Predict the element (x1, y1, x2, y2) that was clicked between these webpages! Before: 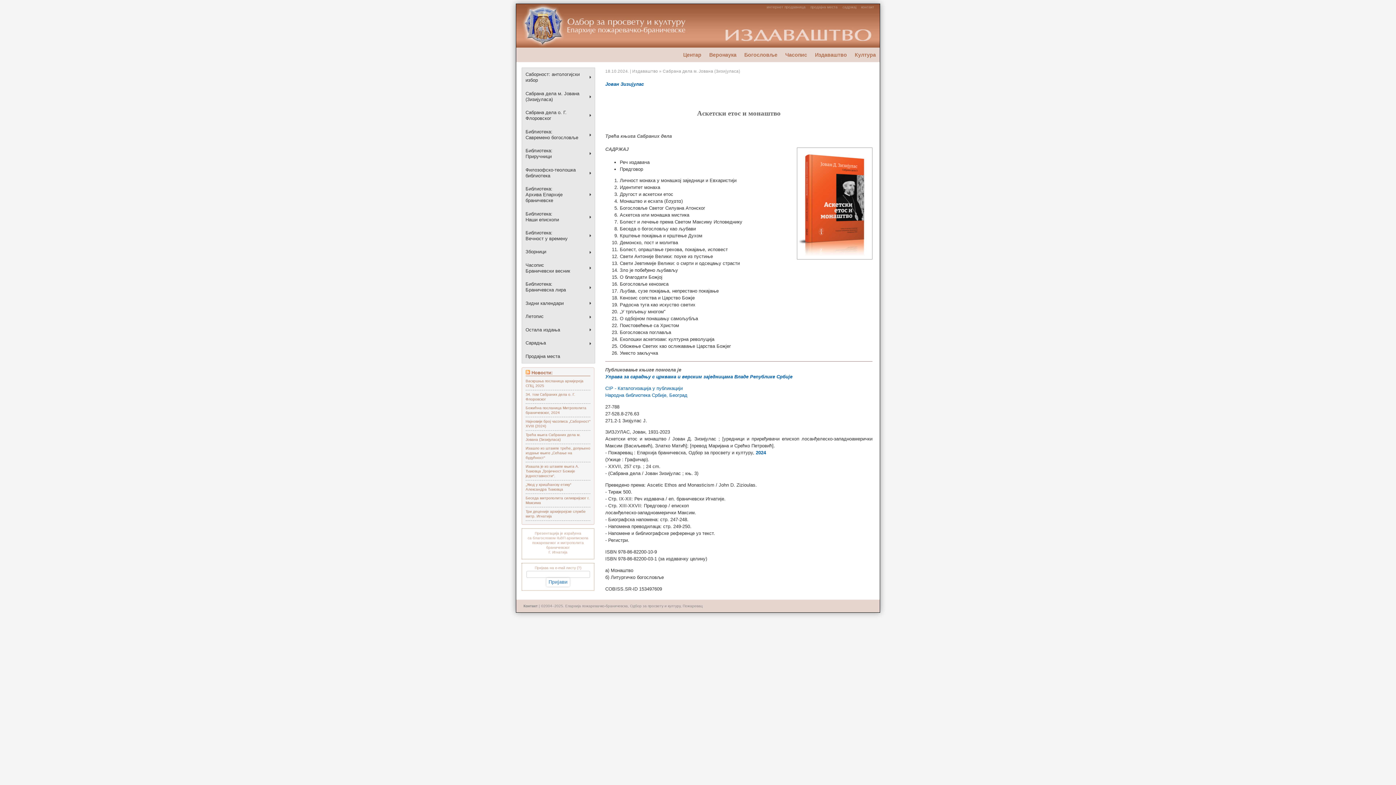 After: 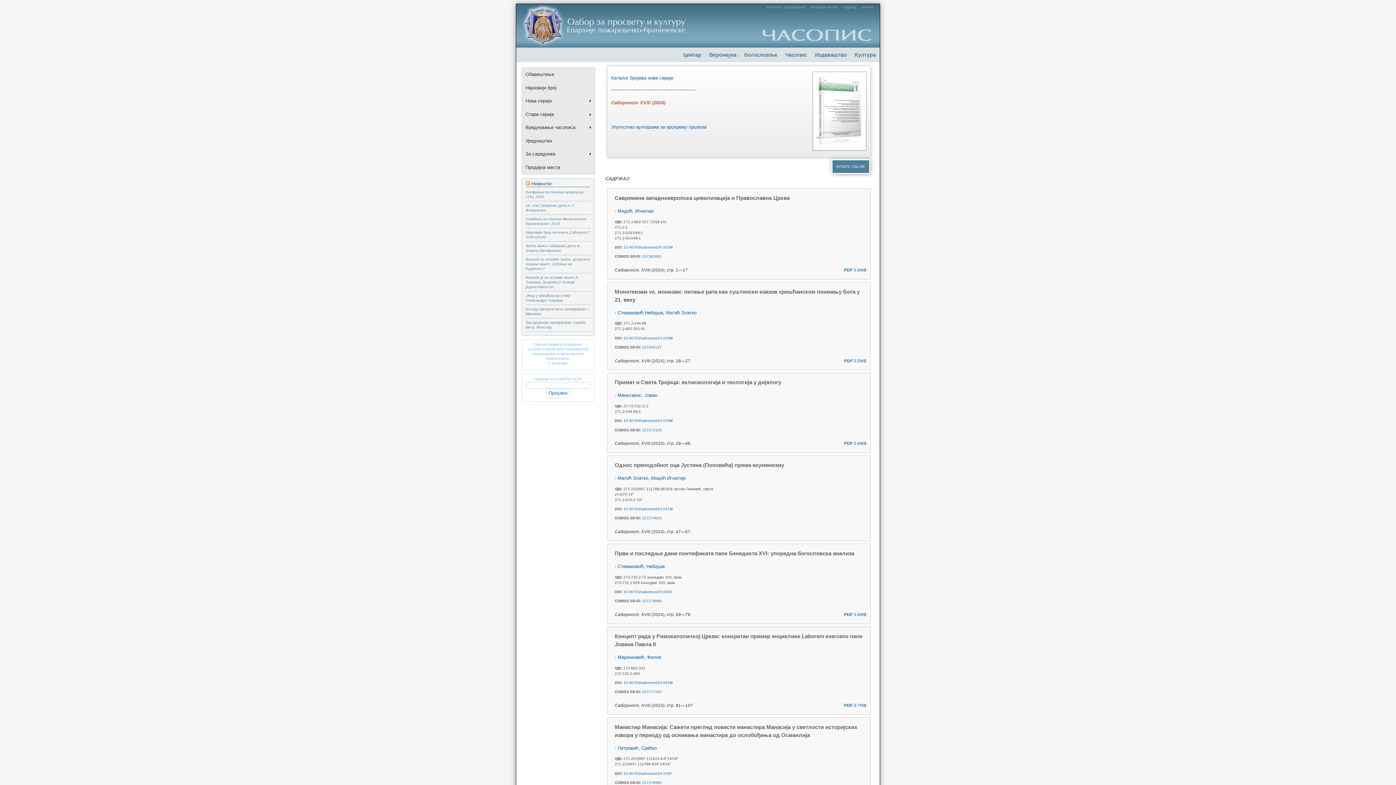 Action: bbox: (781, 47, 811, 61) label: Часопис